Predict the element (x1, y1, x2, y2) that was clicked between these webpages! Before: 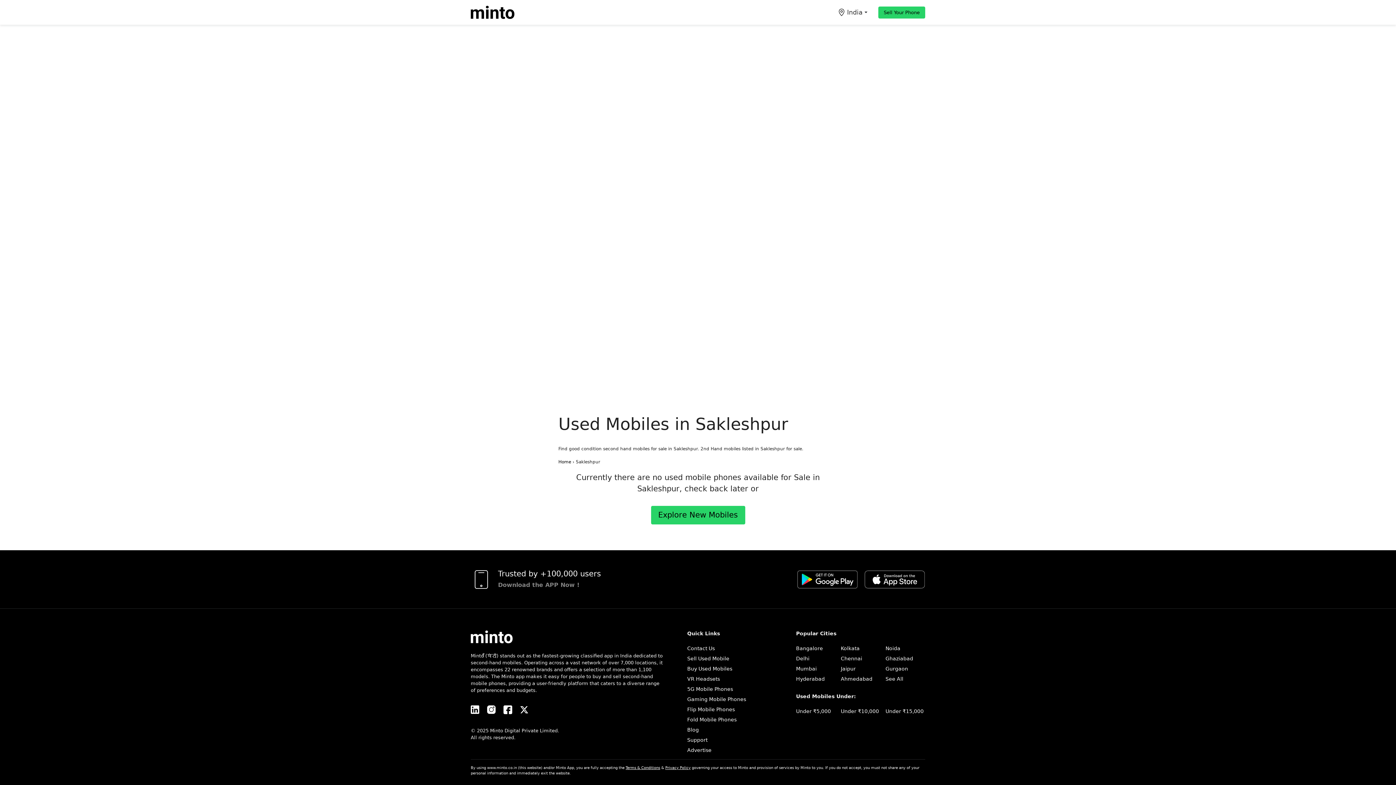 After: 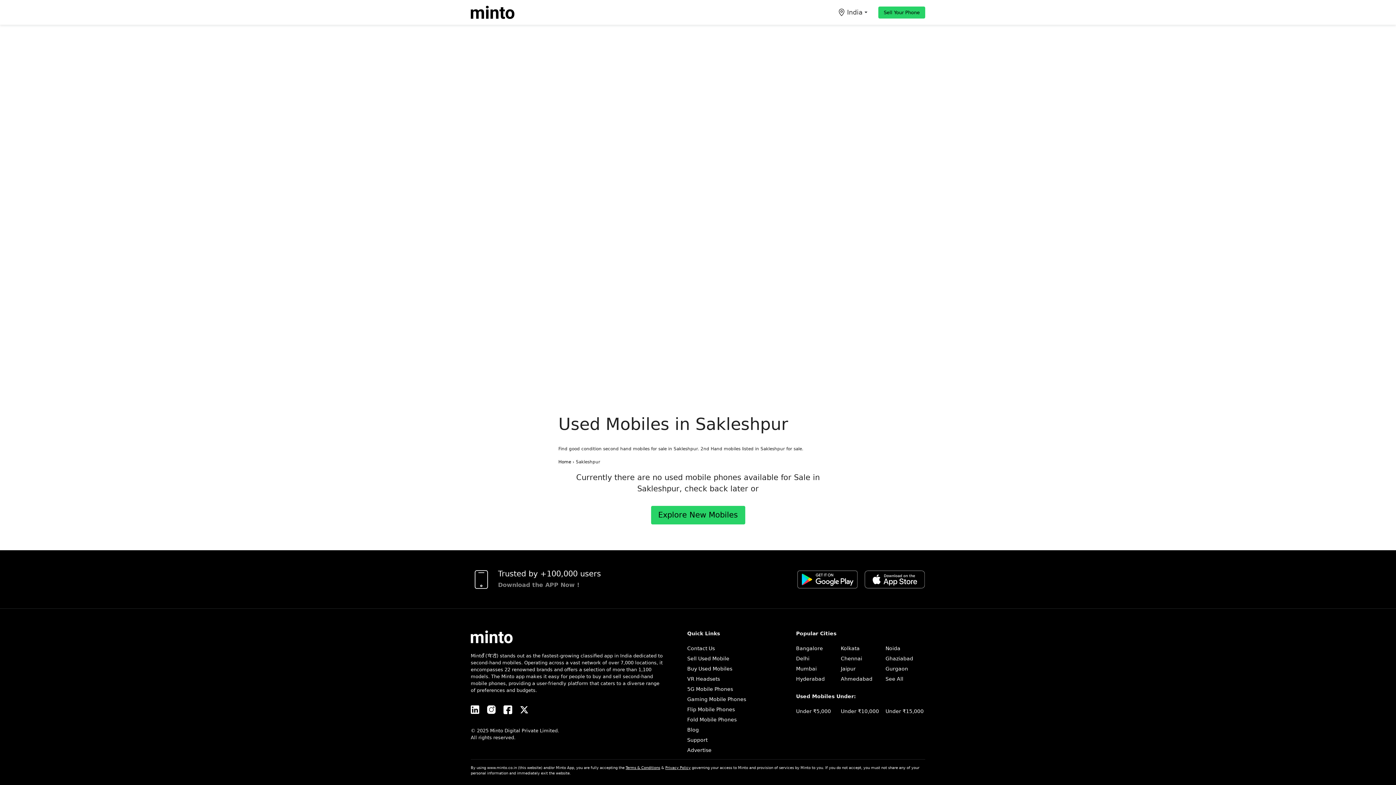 Action: label: Under ₹15,000 bbox: (885, 708, 923, 714)